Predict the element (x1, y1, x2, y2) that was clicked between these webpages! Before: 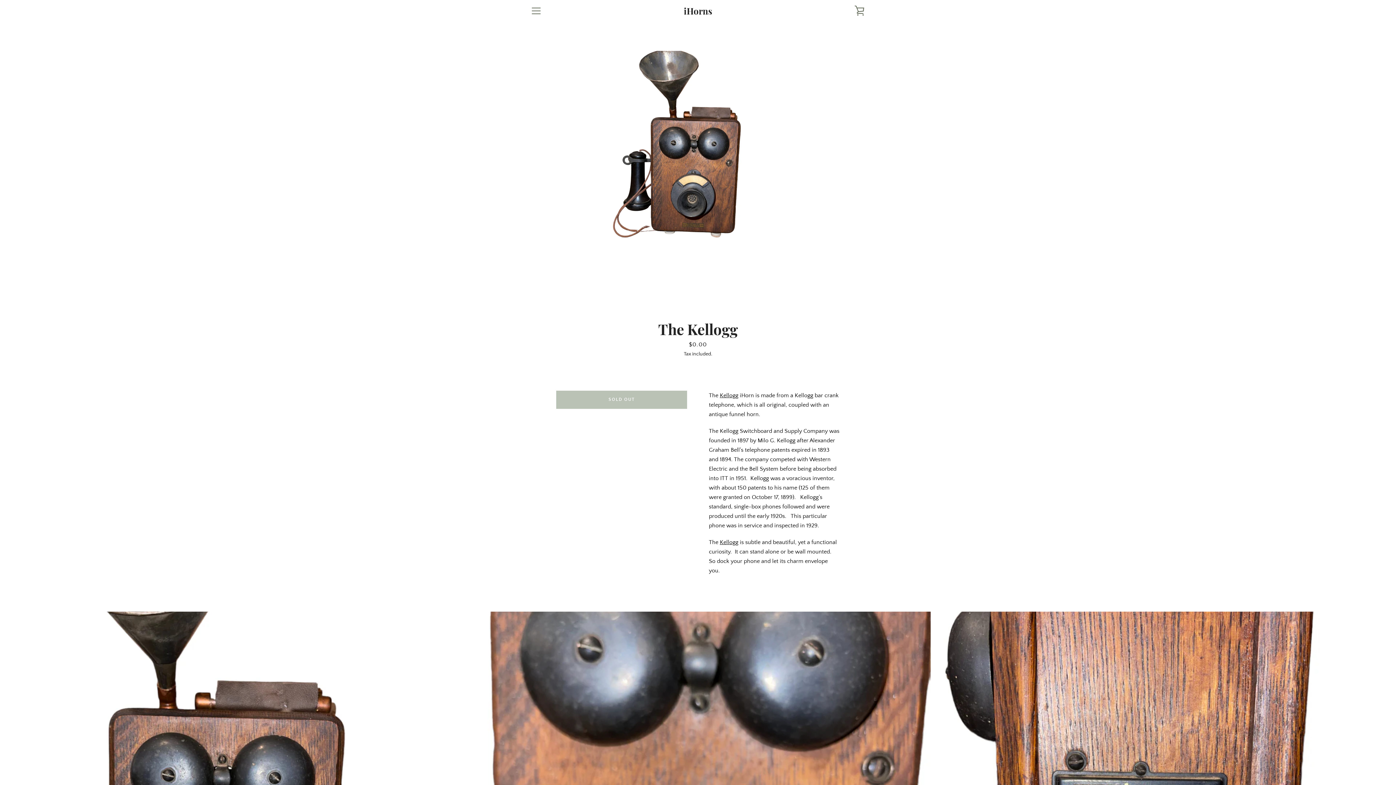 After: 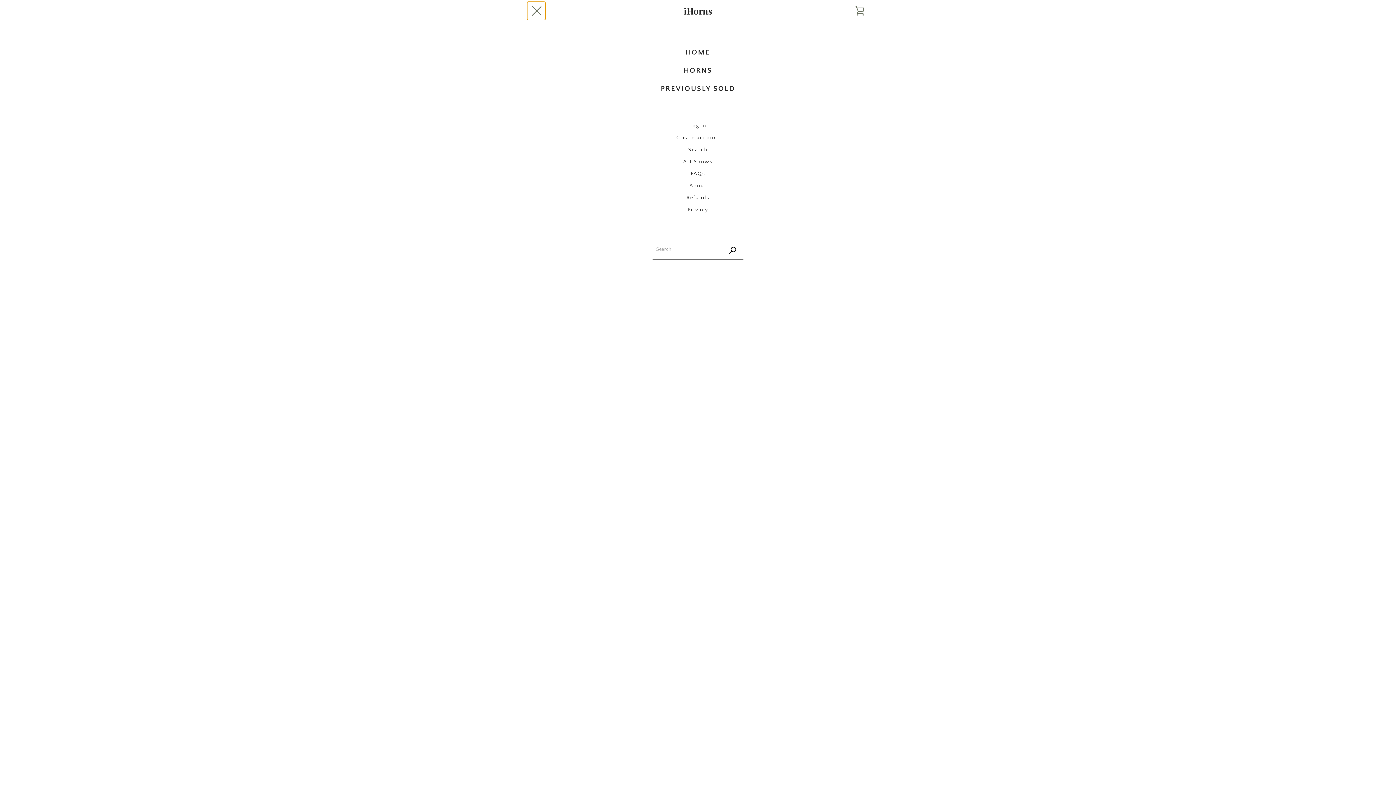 Action: bbox: (527, 1, 545, 20) label: MENU